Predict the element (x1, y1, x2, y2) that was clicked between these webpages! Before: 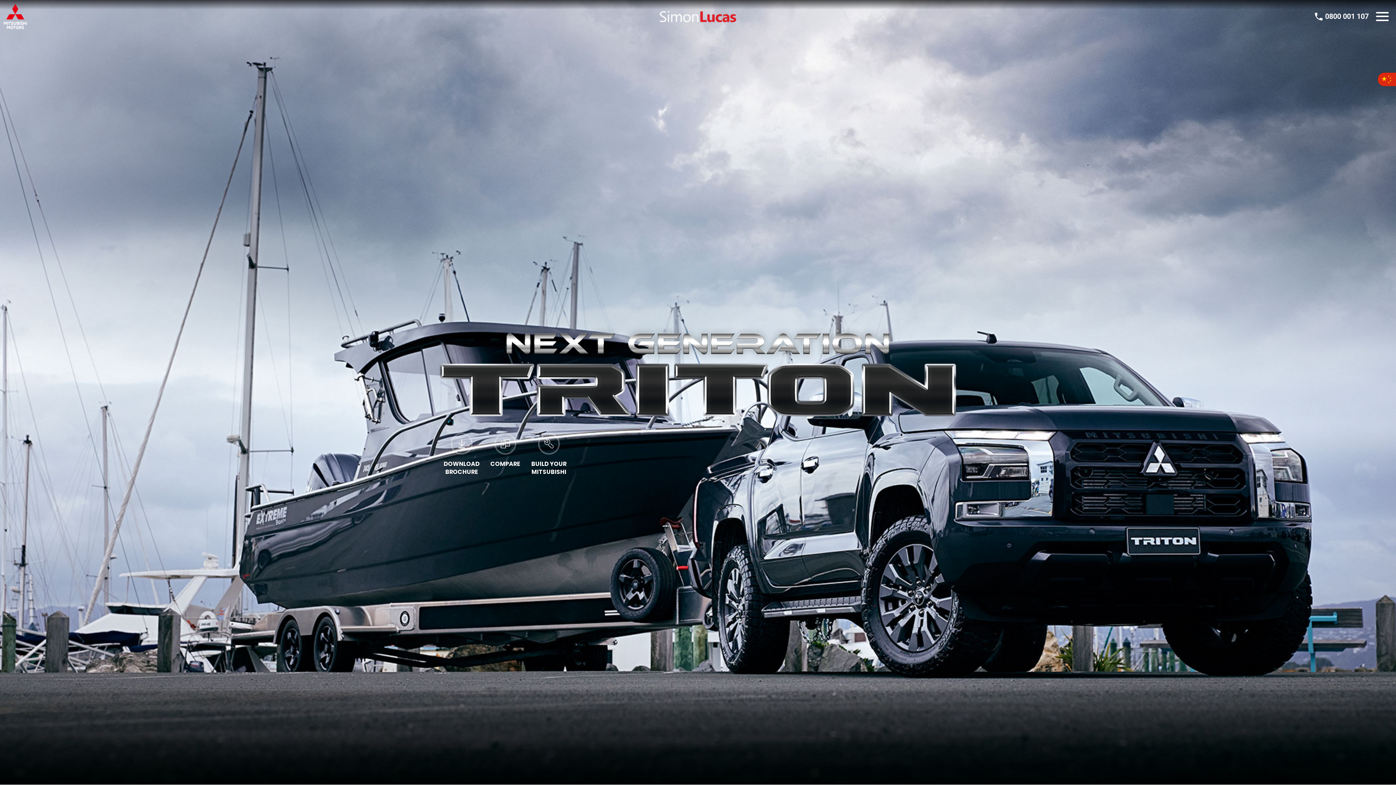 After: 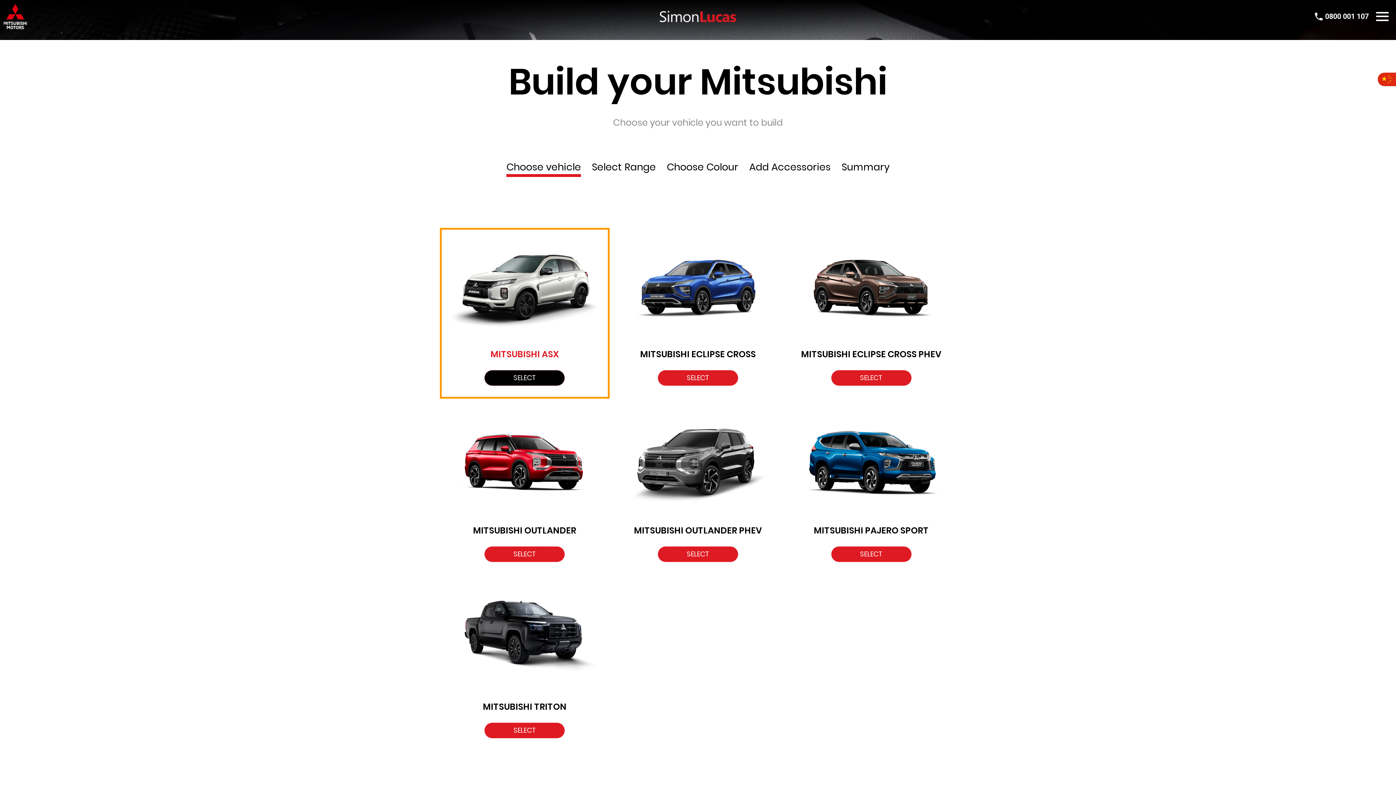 Action: bbox: (527, 433, 570, 476) label: BUILD YOUR MITSUBISHI